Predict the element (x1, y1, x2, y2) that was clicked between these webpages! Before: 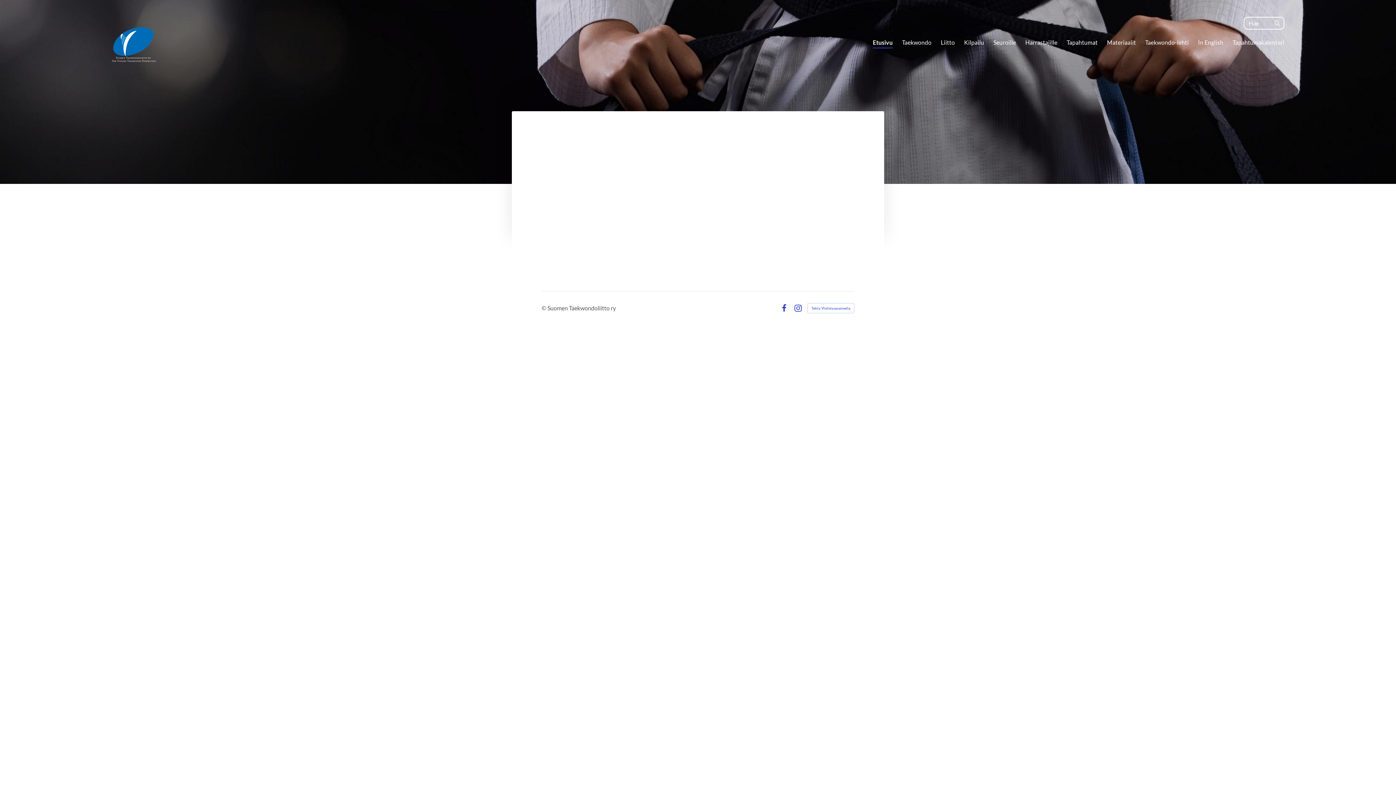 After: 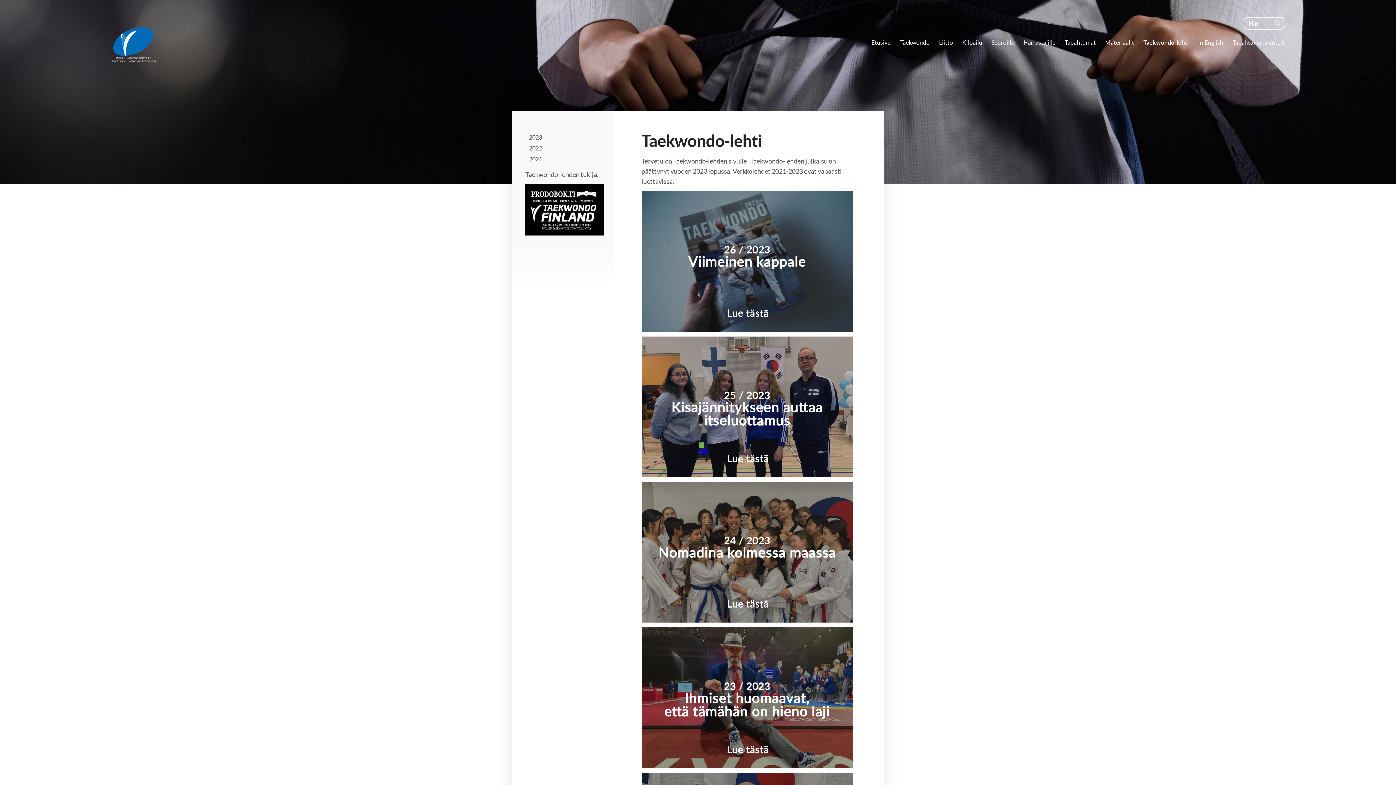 Action: label: Taekwondo-lehti bbox: (1145, 36, 1189, 49)